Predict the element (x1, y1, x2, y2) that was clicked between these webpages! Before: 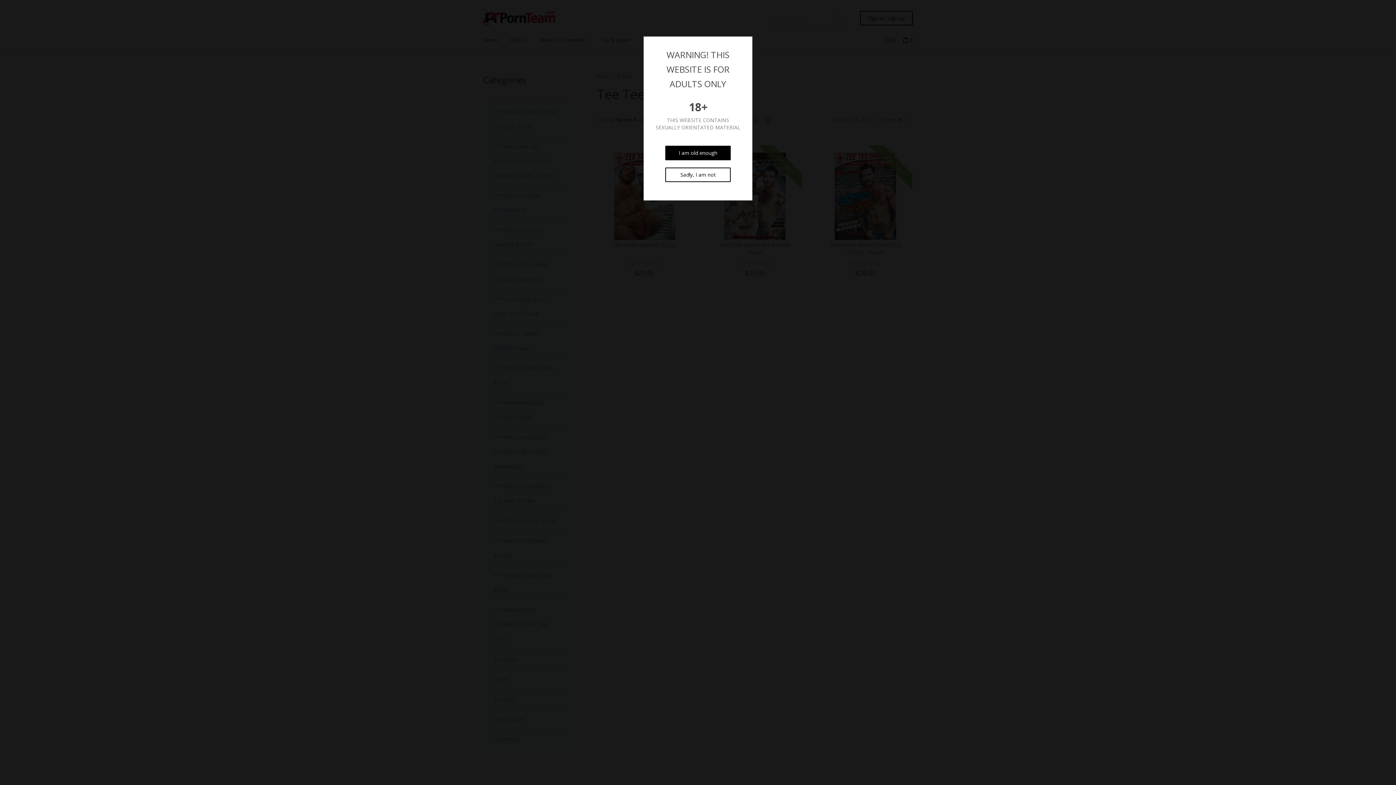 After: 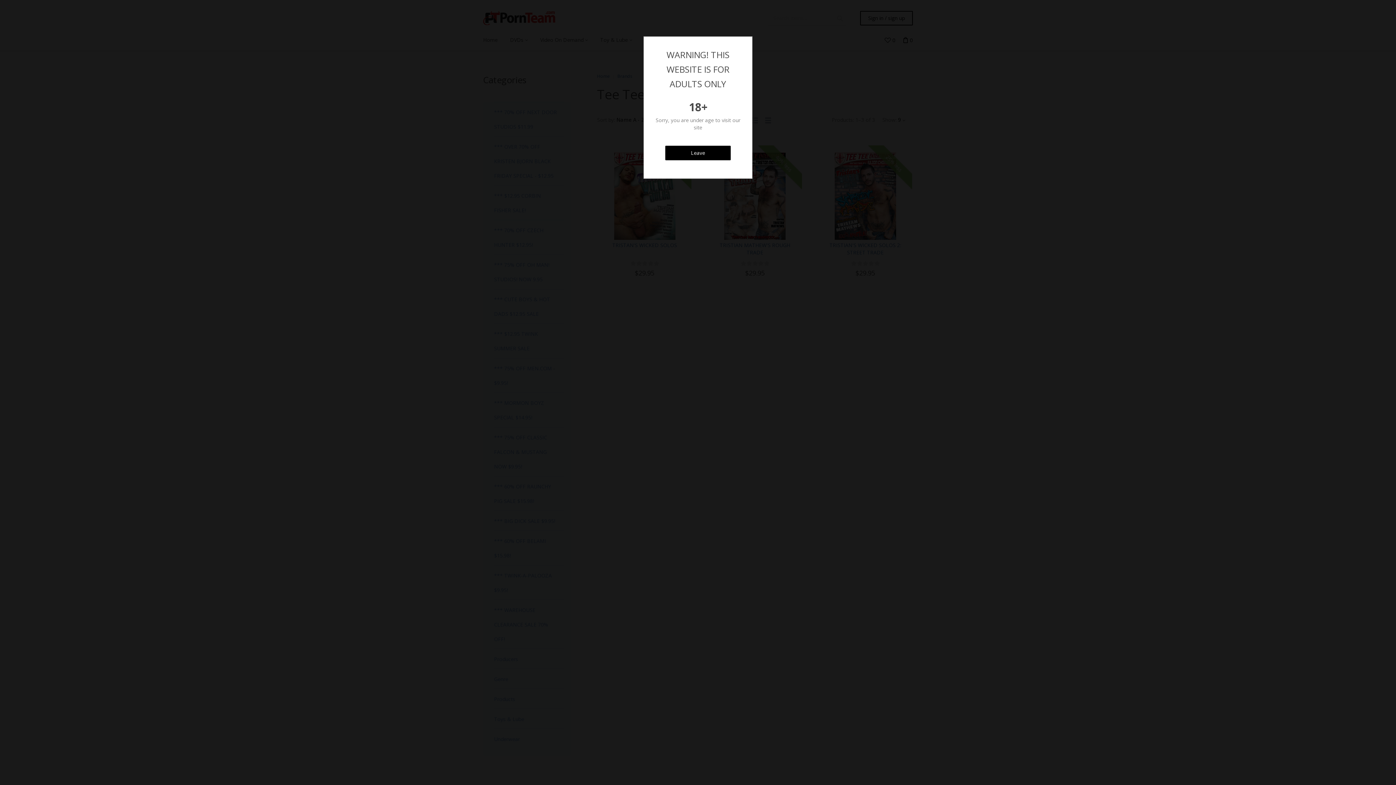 Action: bbox: (665, 167, 730, 182) label: Sadly, I am not